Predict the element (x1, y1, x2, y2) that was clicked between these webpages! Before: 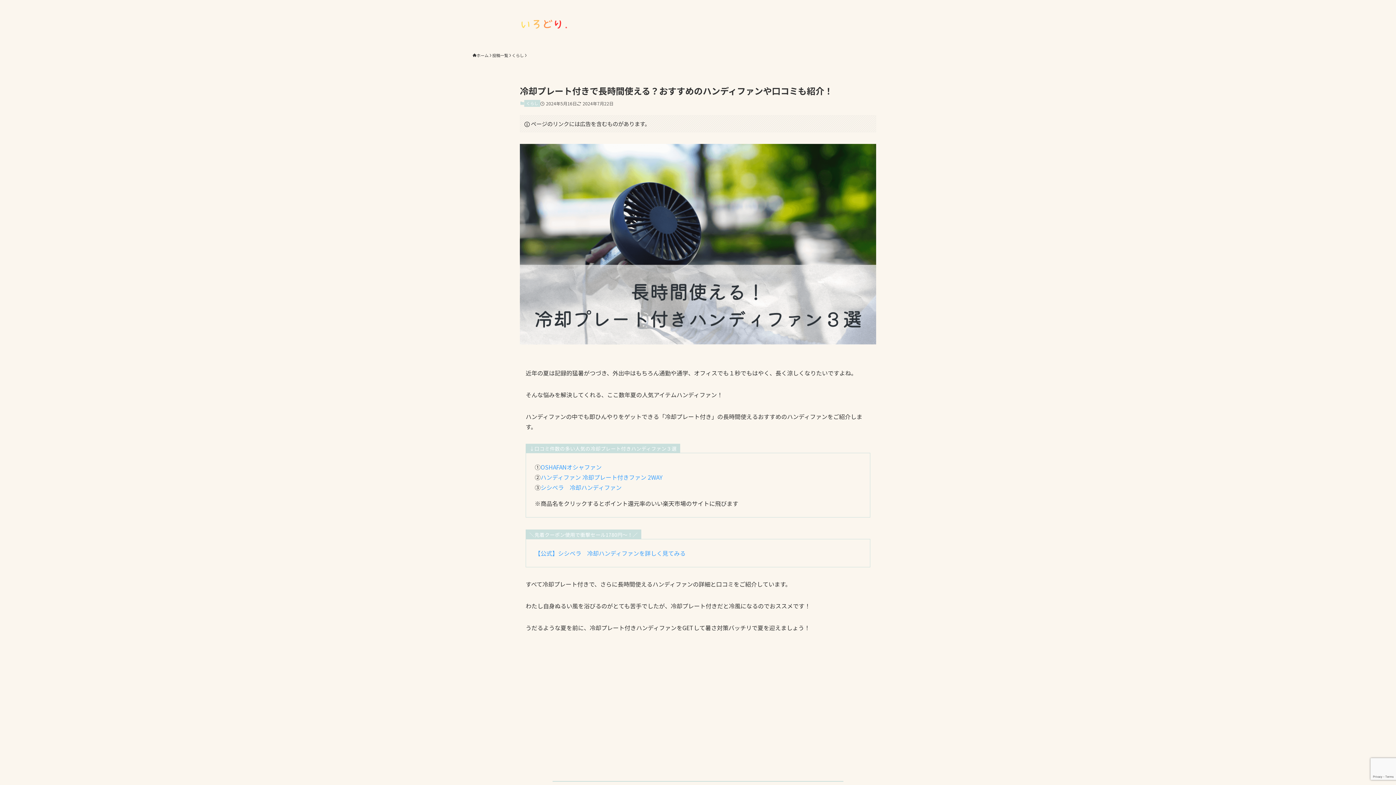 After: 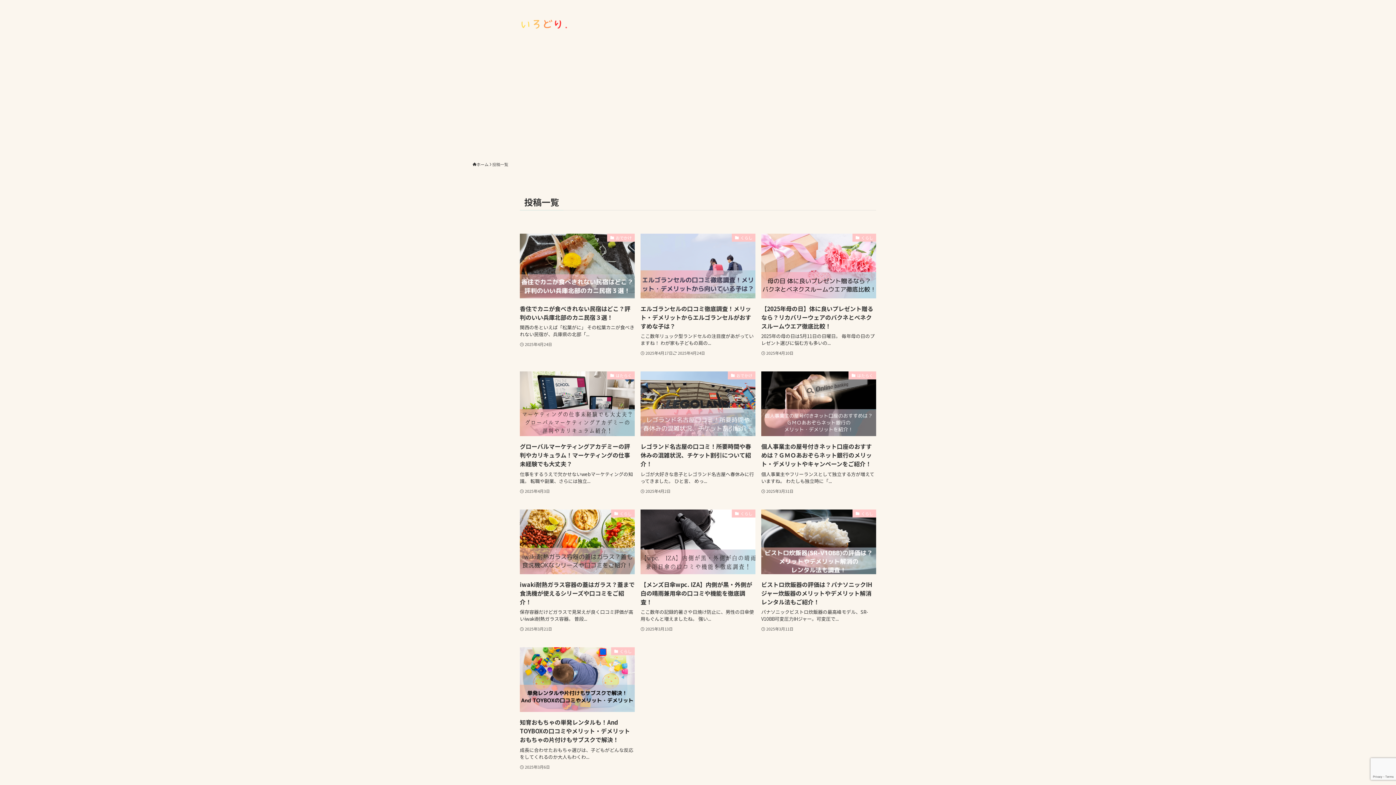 Action: bbox: (492, 52, 508, 58) label: 投稿一覧